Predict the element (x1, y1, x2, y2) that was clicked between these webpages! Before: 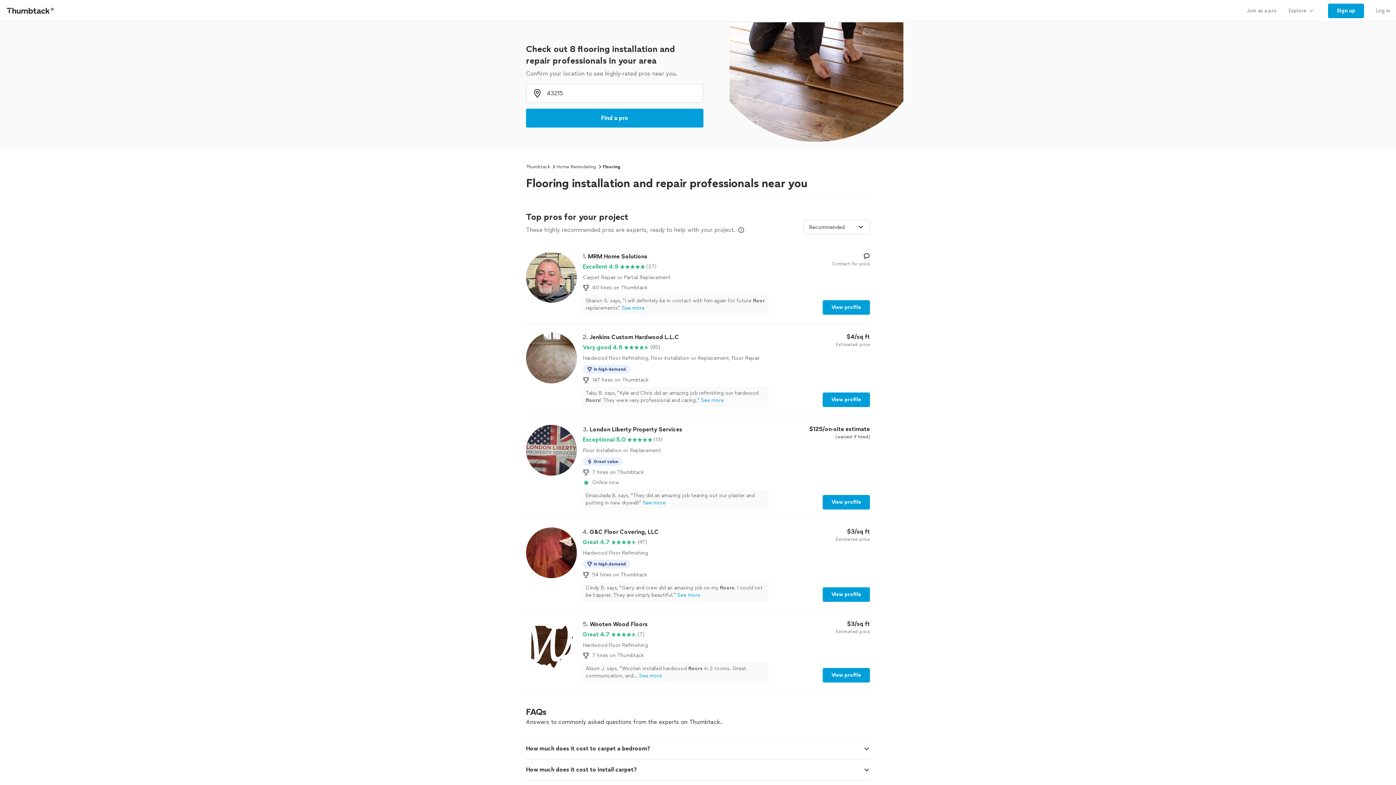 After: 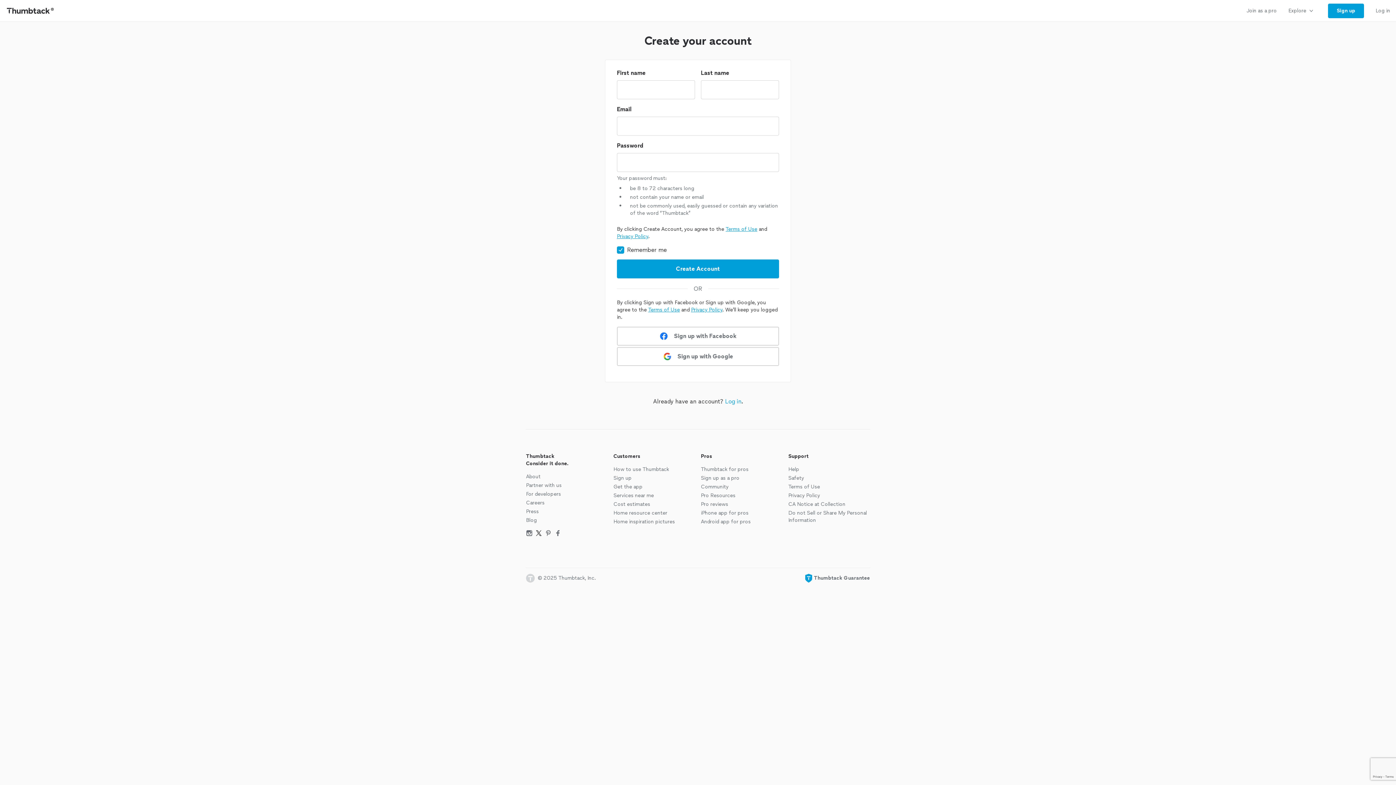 Action: label: Sign up bbox: (1322, 0, 1370, 21)